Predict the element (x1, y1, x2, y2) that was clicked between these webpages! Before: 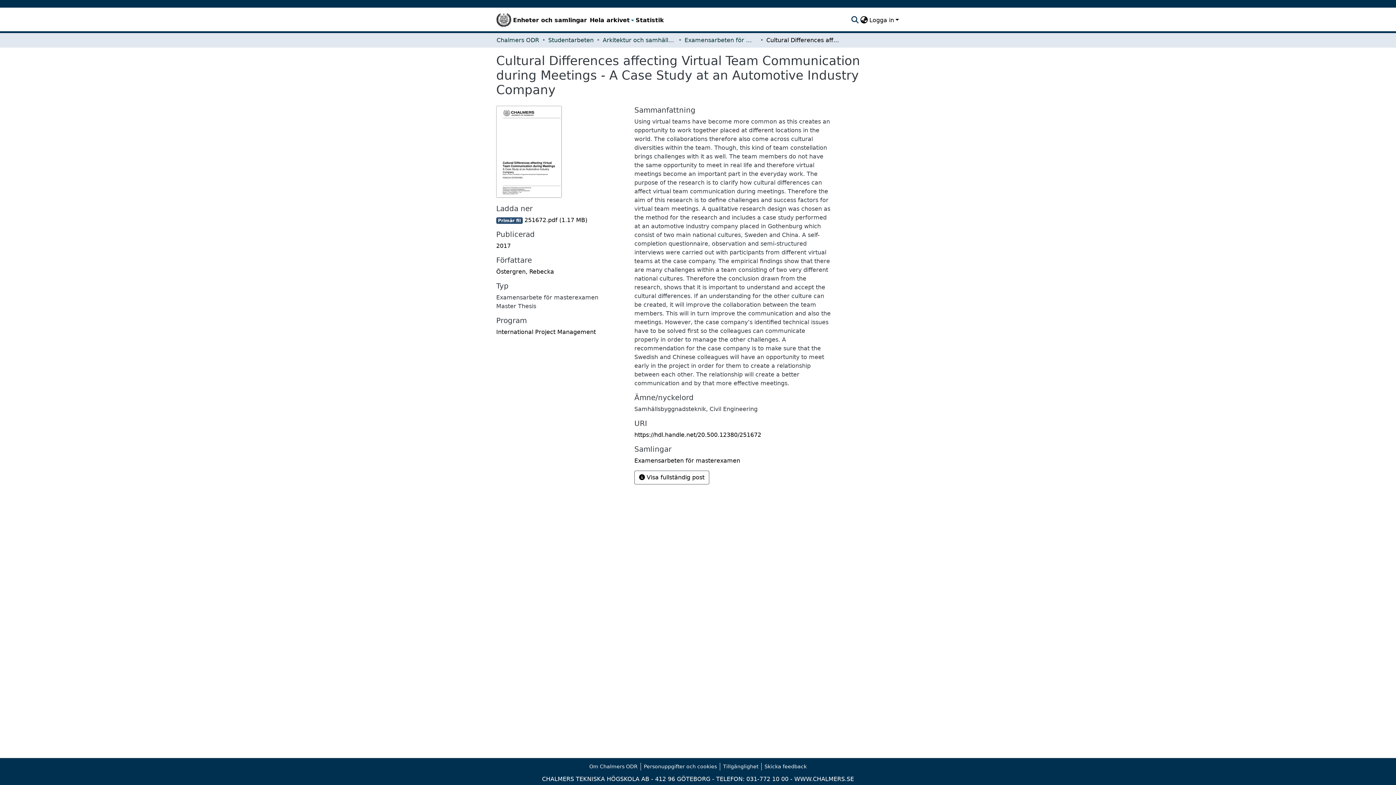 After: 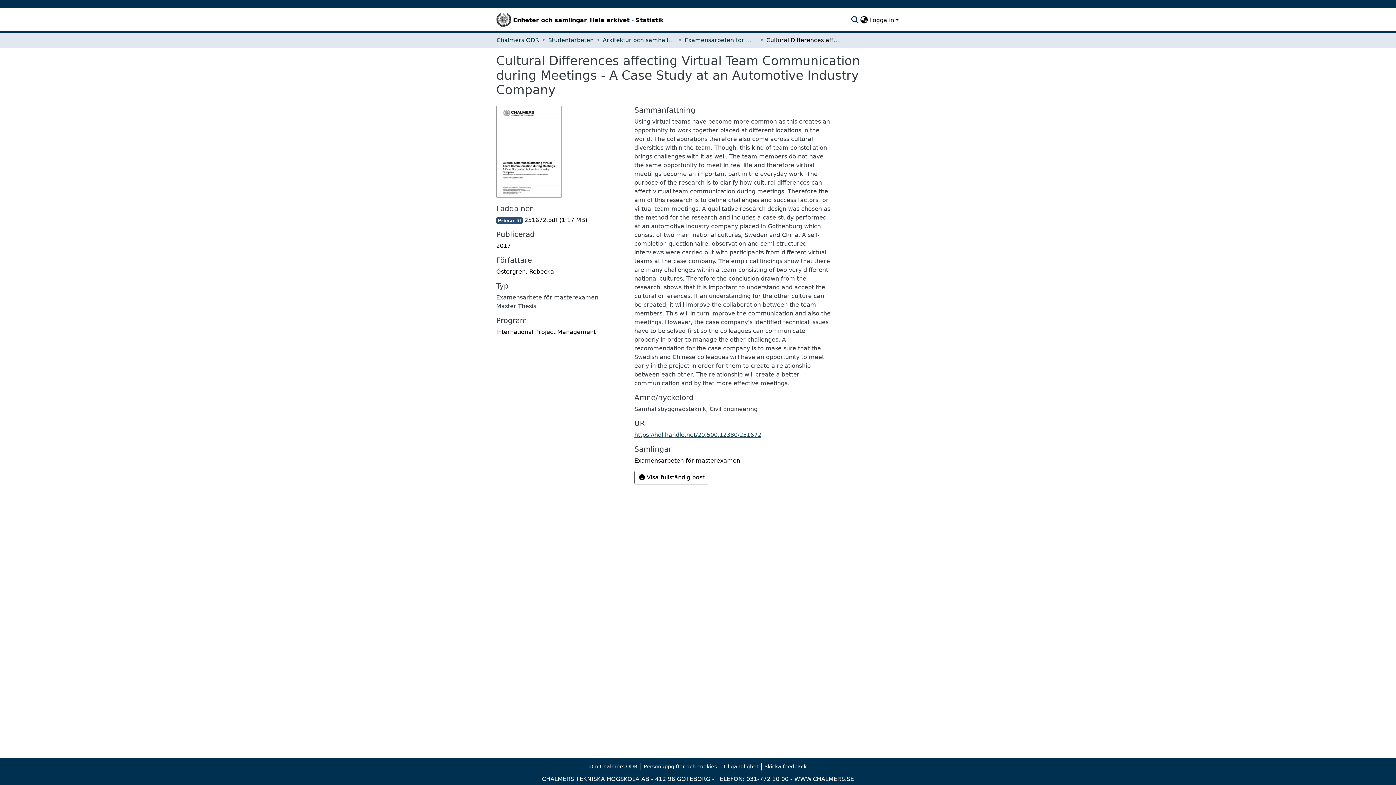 Action: bbox: (634, 431, 761, 438) label: https://hdl.handle.net/20.500.12380/251672